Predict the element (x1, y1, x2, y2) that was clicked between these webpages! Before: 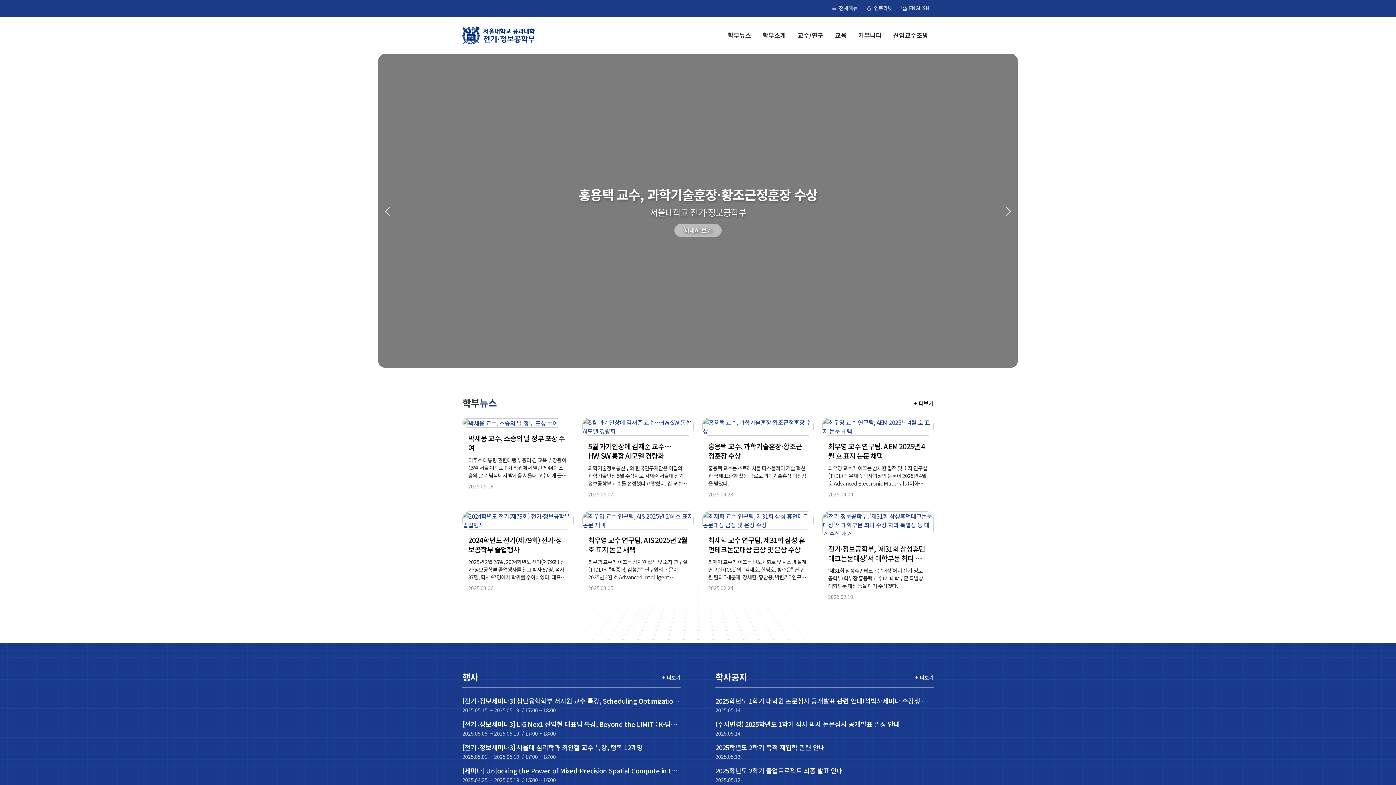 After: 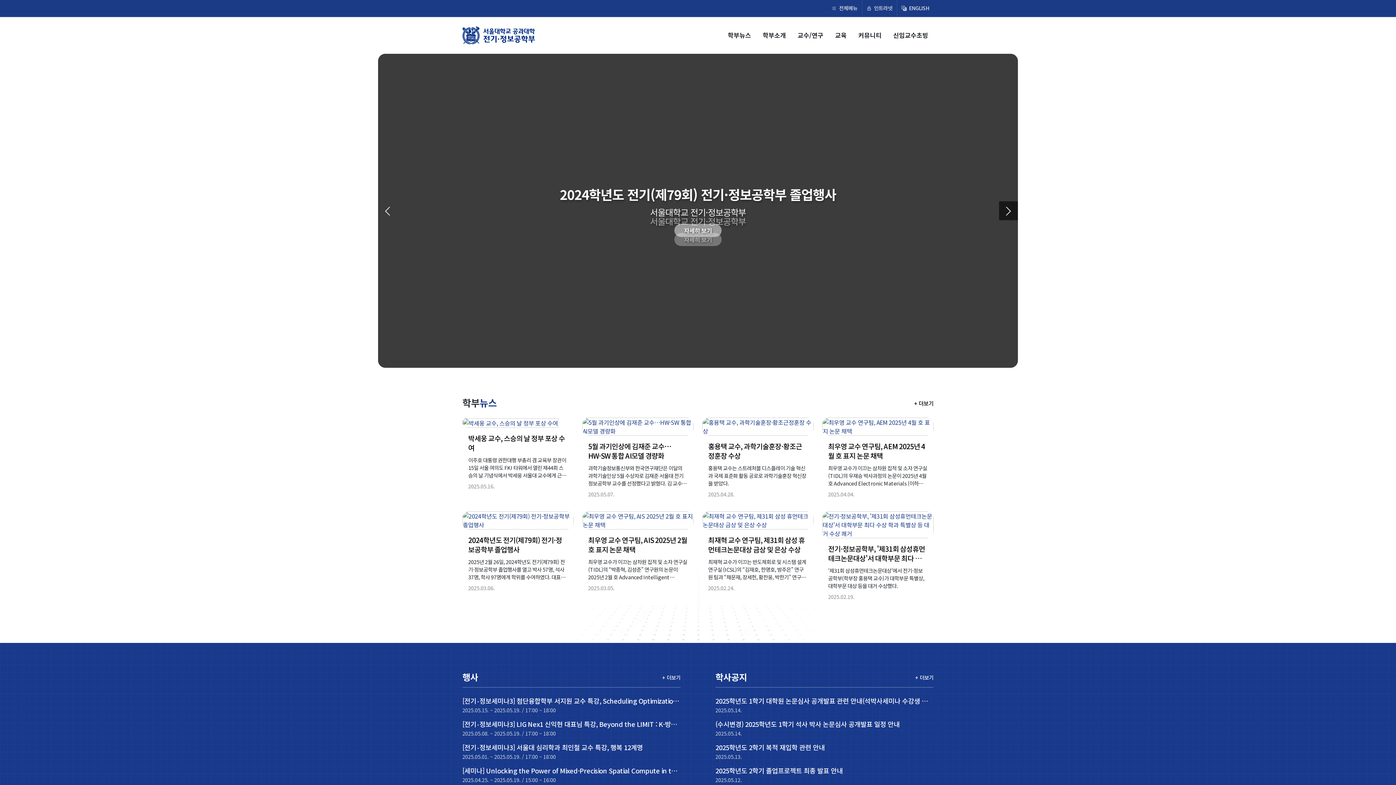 Action: label: Next slide bbox: (999, 201, 1018, 220)